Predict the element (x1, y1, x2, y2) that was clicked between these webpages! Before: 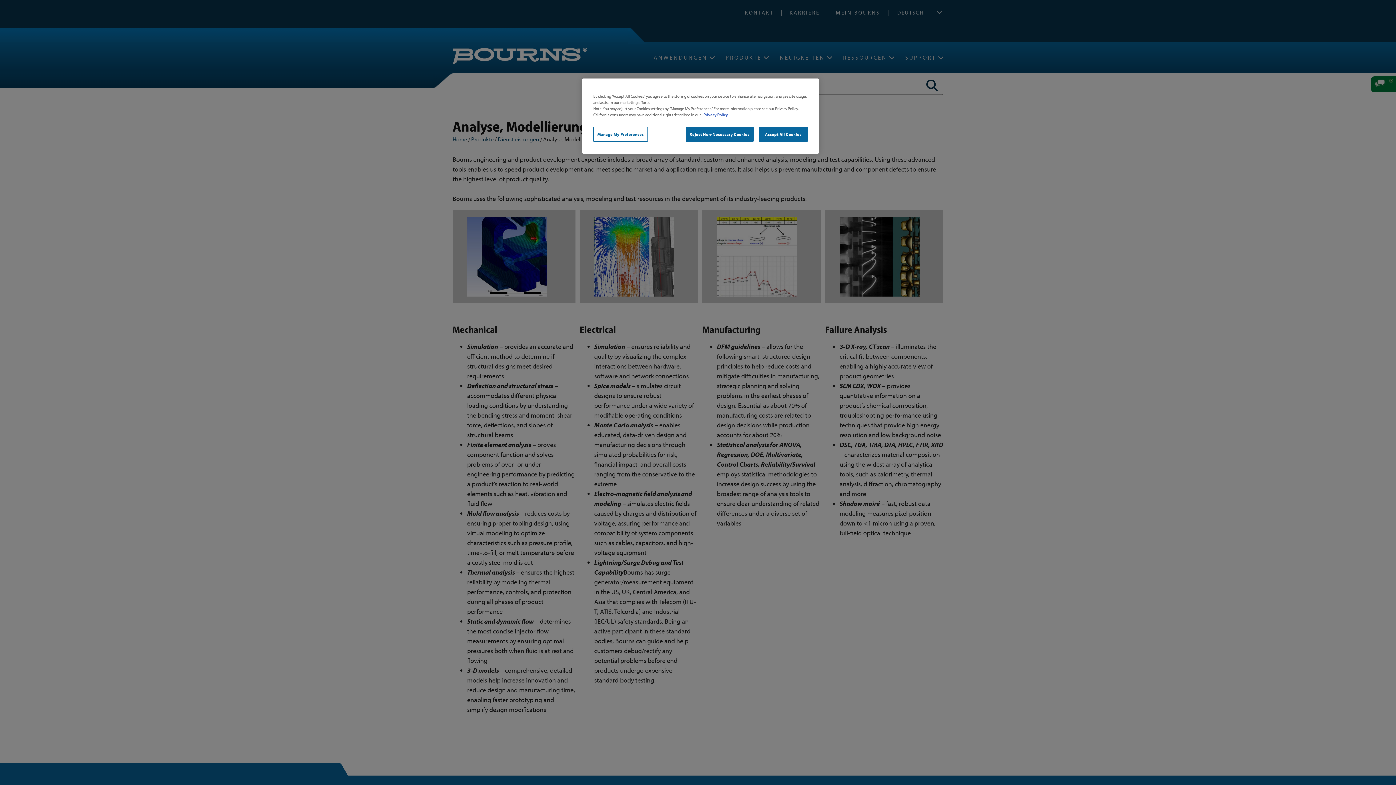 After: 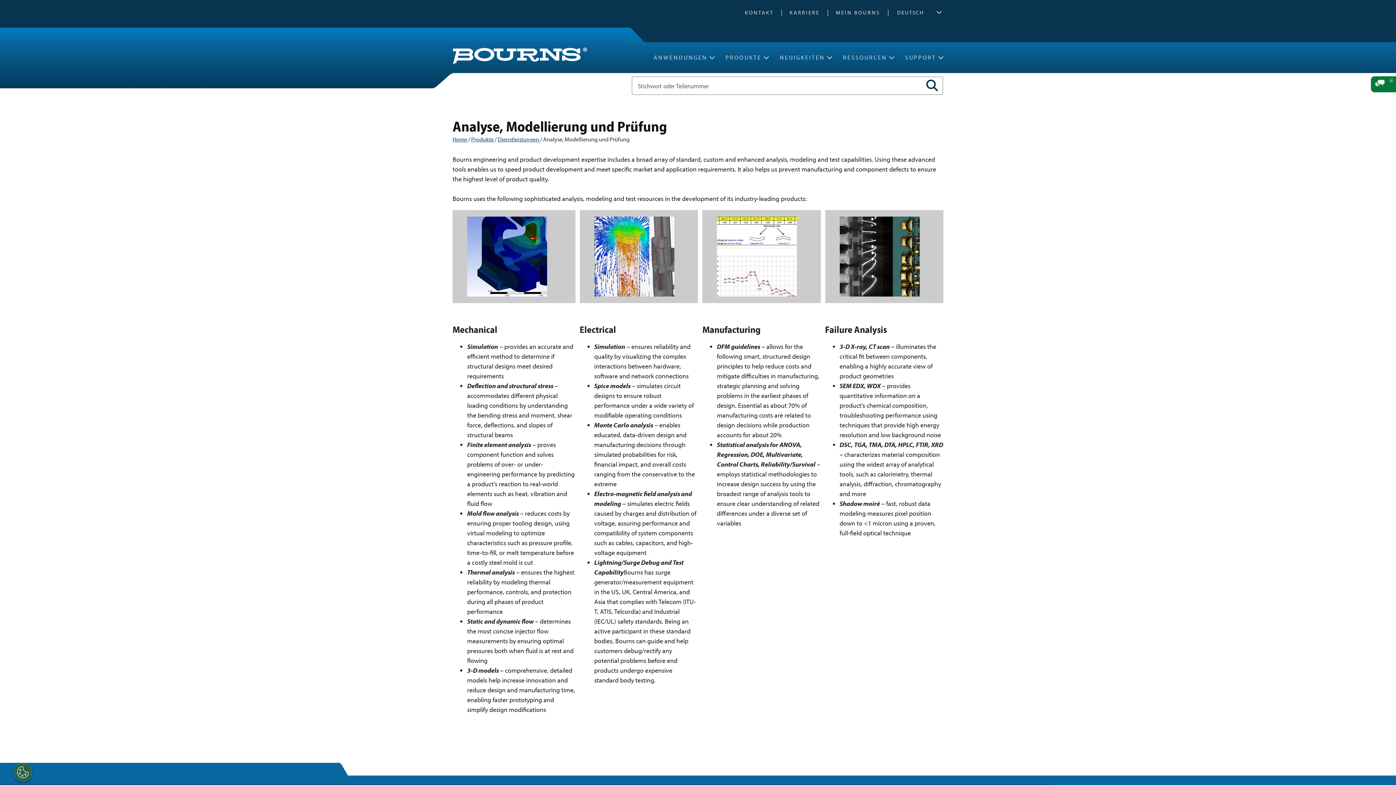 Action: bbox: (758, 126, 808, 141) label: Accept All Cookies